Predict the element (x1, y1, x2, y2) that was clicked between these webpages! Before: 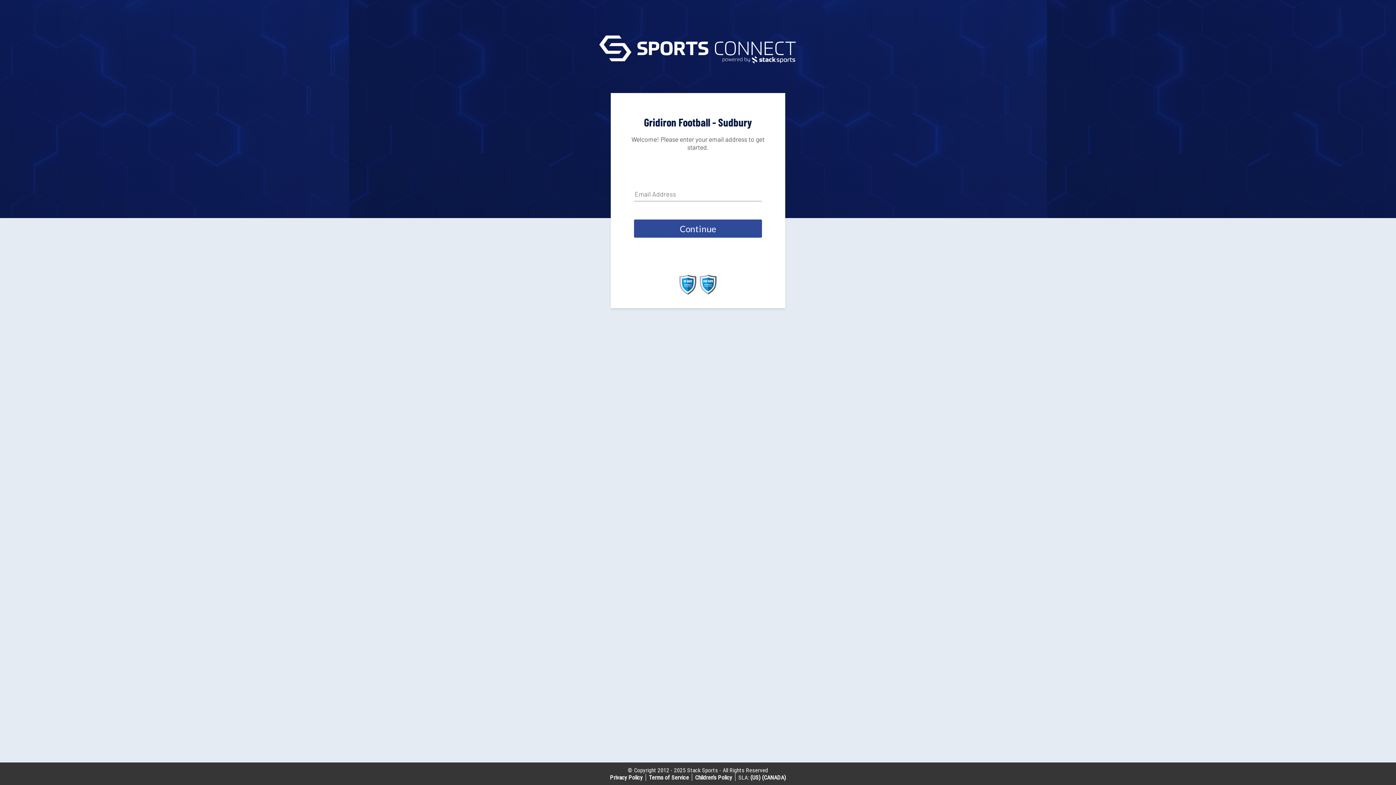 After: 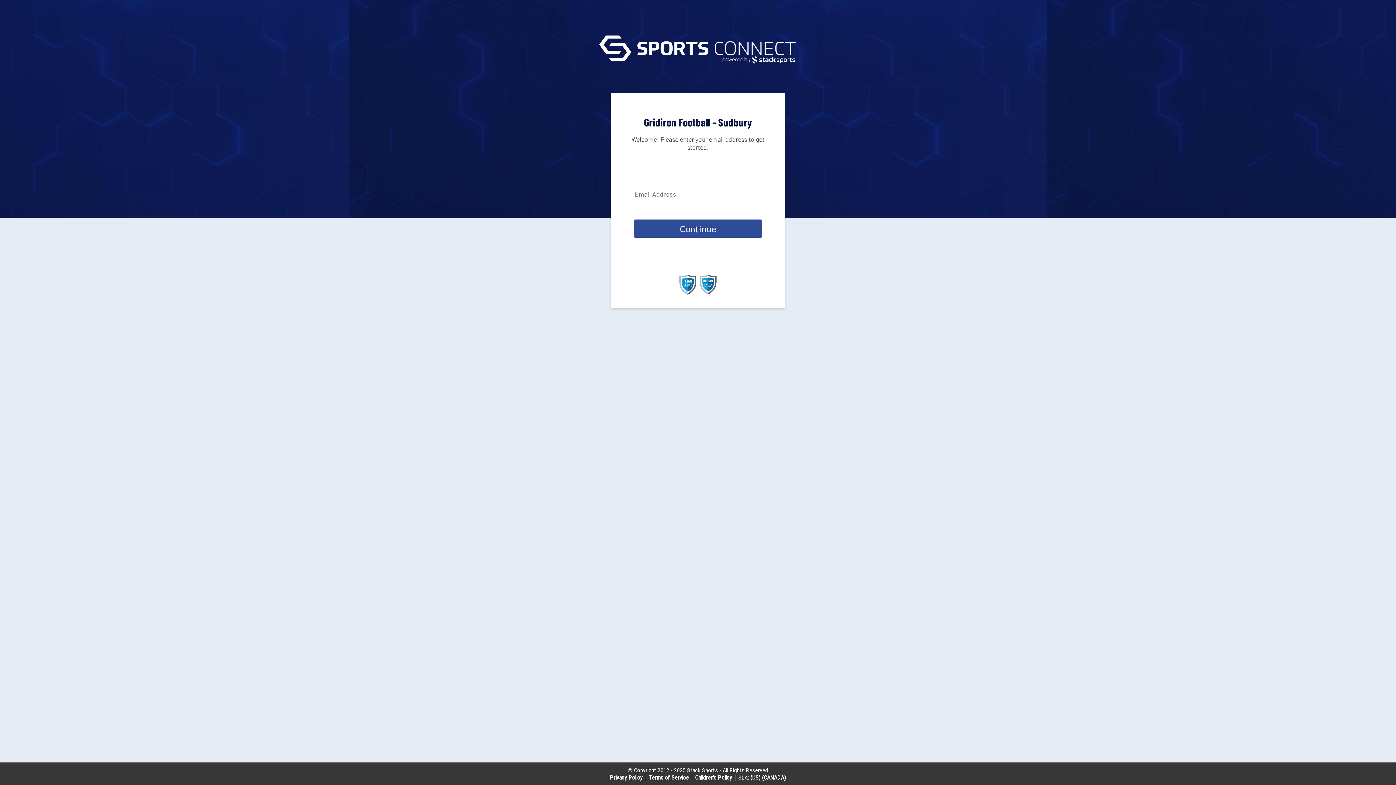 Action: bbox: (699, 289, 717, 296)